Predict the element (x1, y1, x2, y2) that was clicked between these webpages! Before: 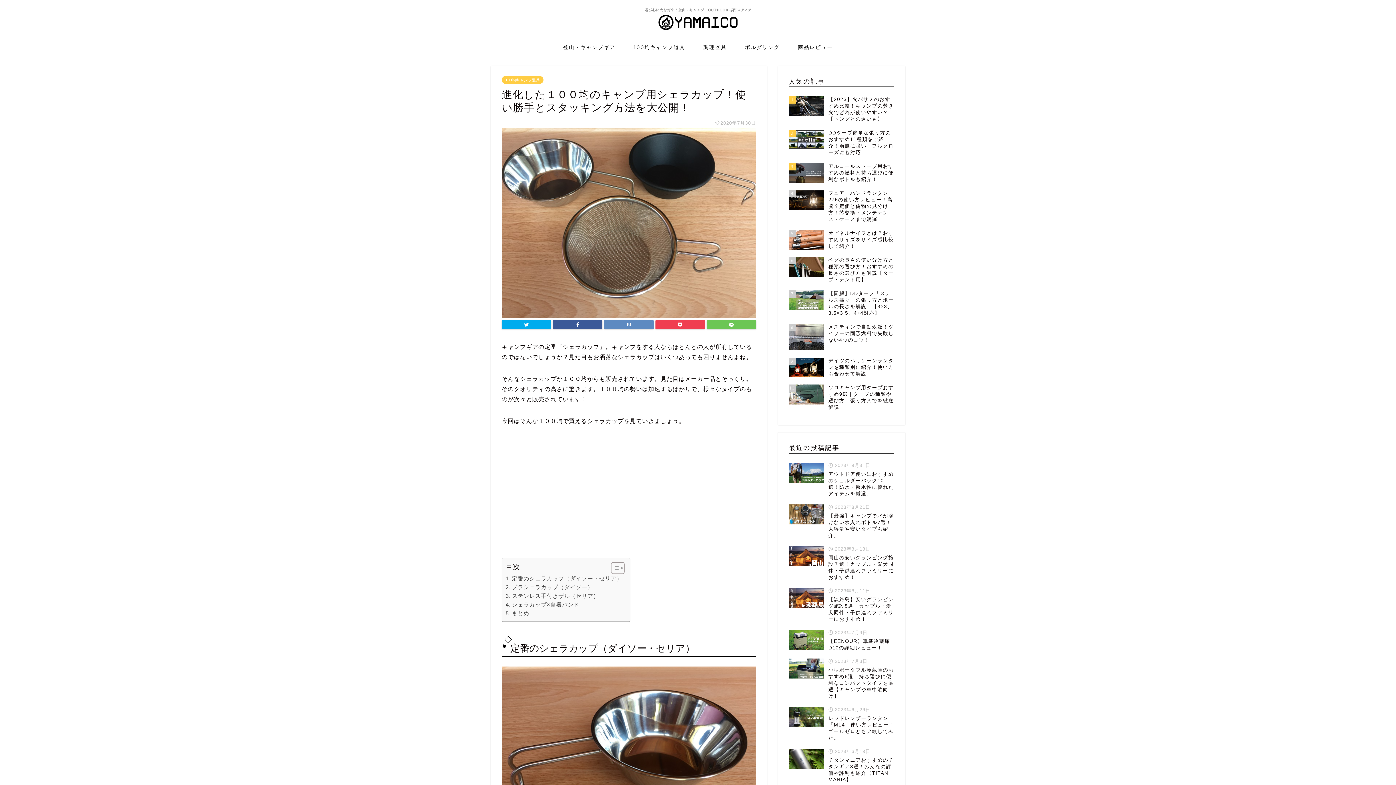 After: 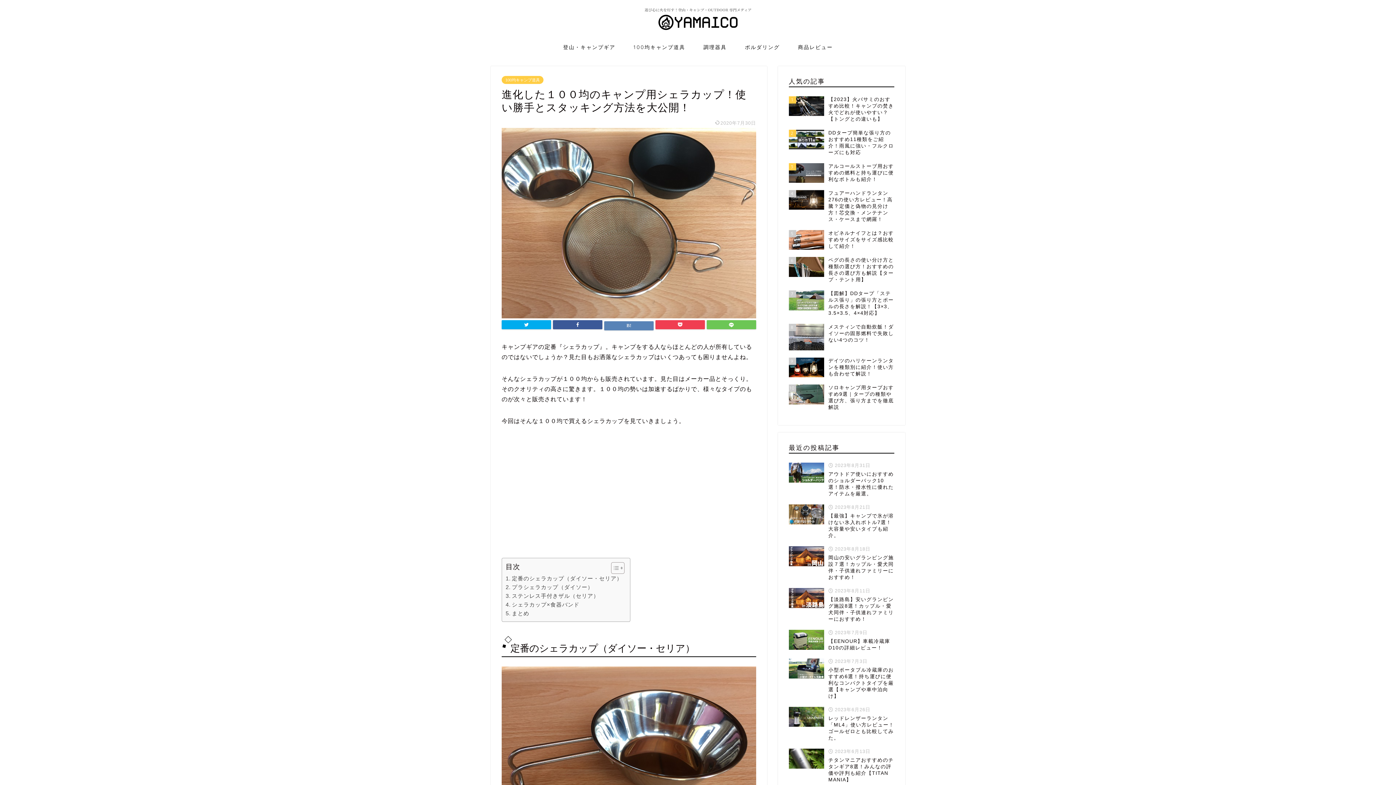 Action: bbox: (604, 320, 653, 329)